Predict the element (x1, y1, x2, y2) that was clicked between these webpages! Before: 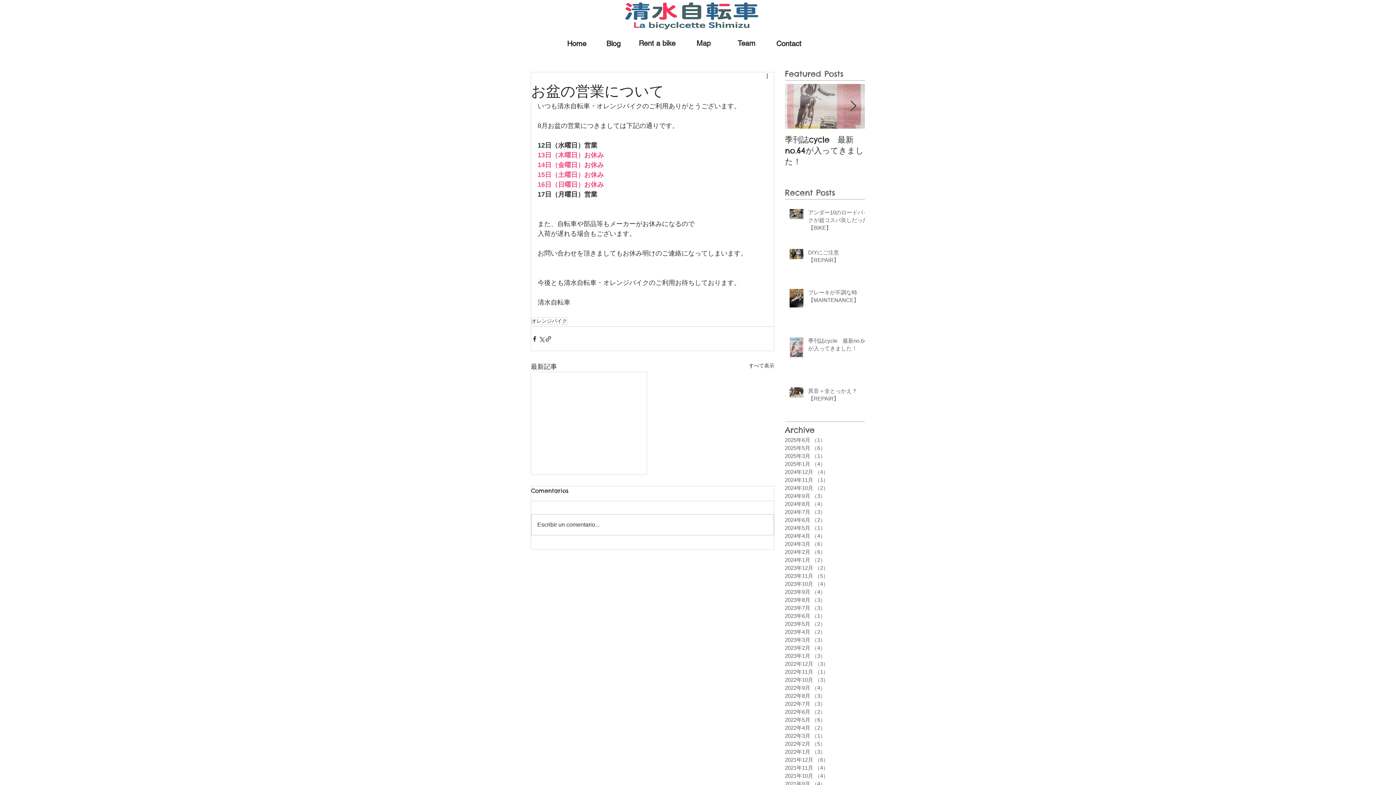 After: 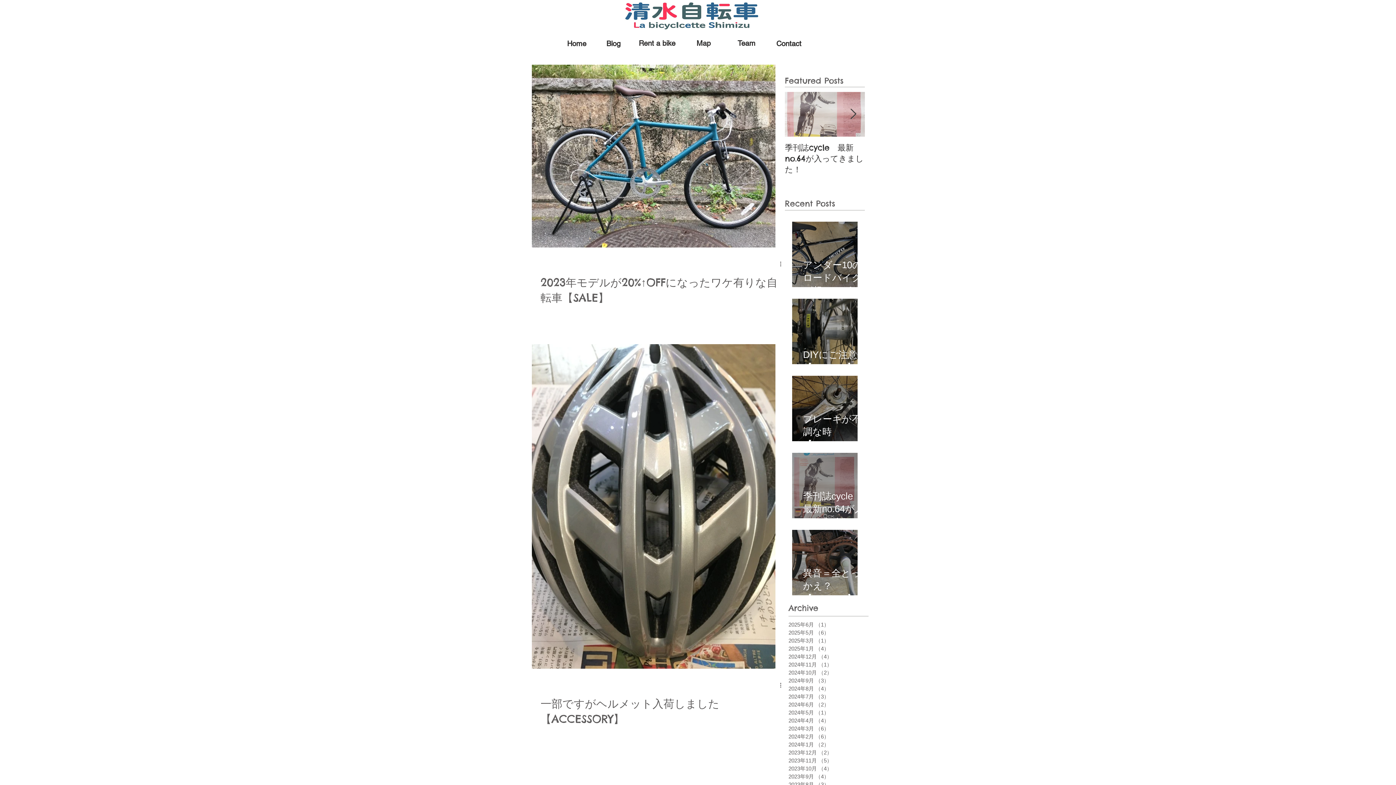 Action: bbox: (785, 628, 829, 636) label: 2023年4月 （2）
2件の記事